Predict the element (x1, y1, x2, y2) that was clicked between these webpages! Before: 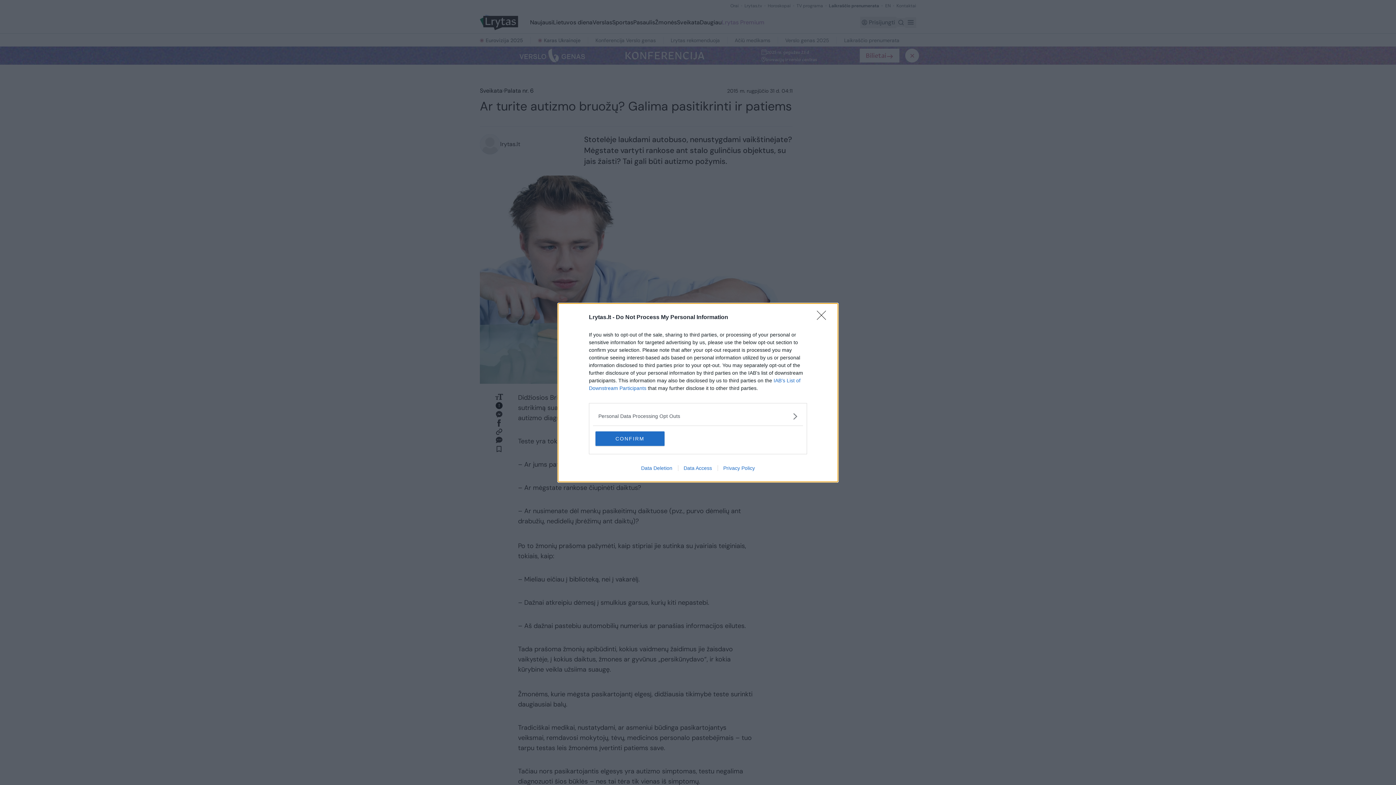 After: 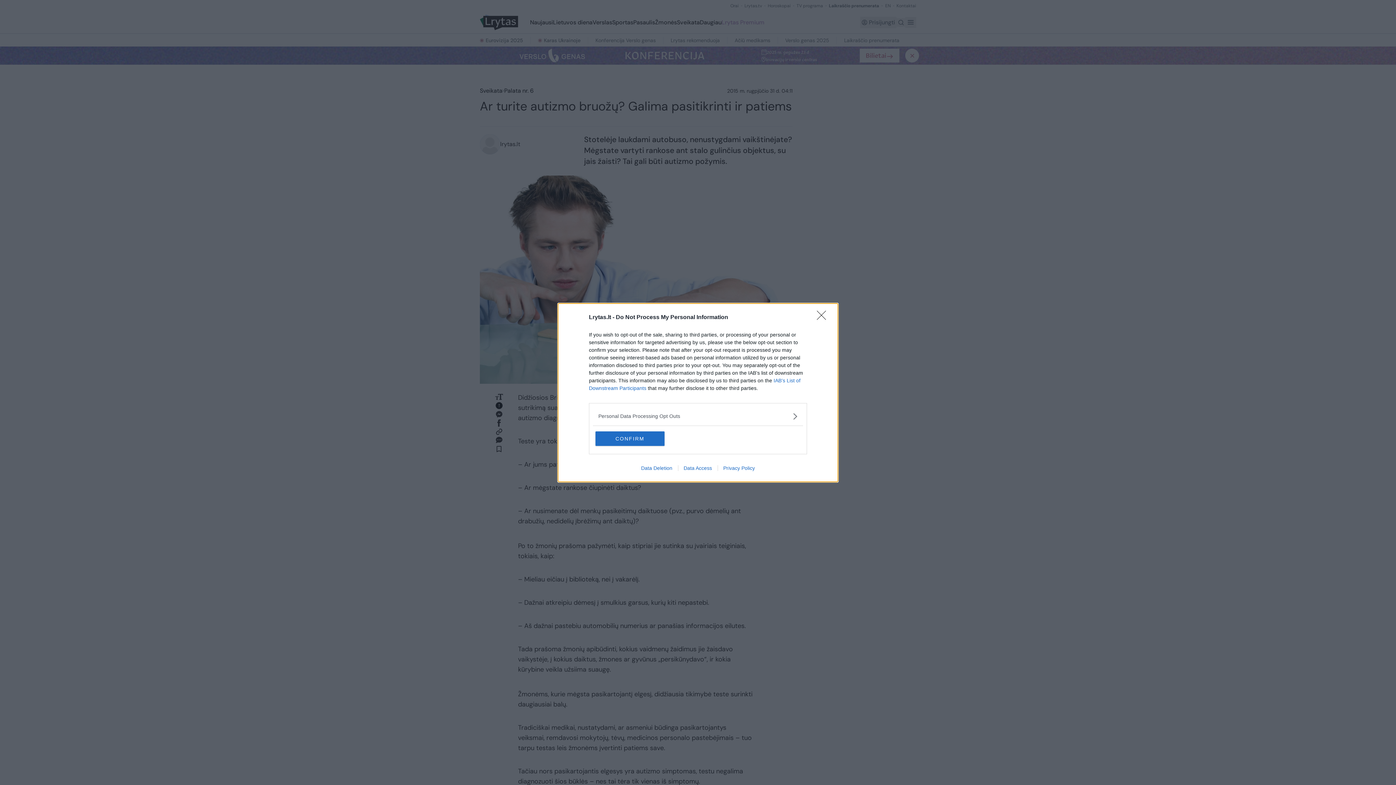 Action: bbox: (635, 465, 678, 471) label: Data Deletion